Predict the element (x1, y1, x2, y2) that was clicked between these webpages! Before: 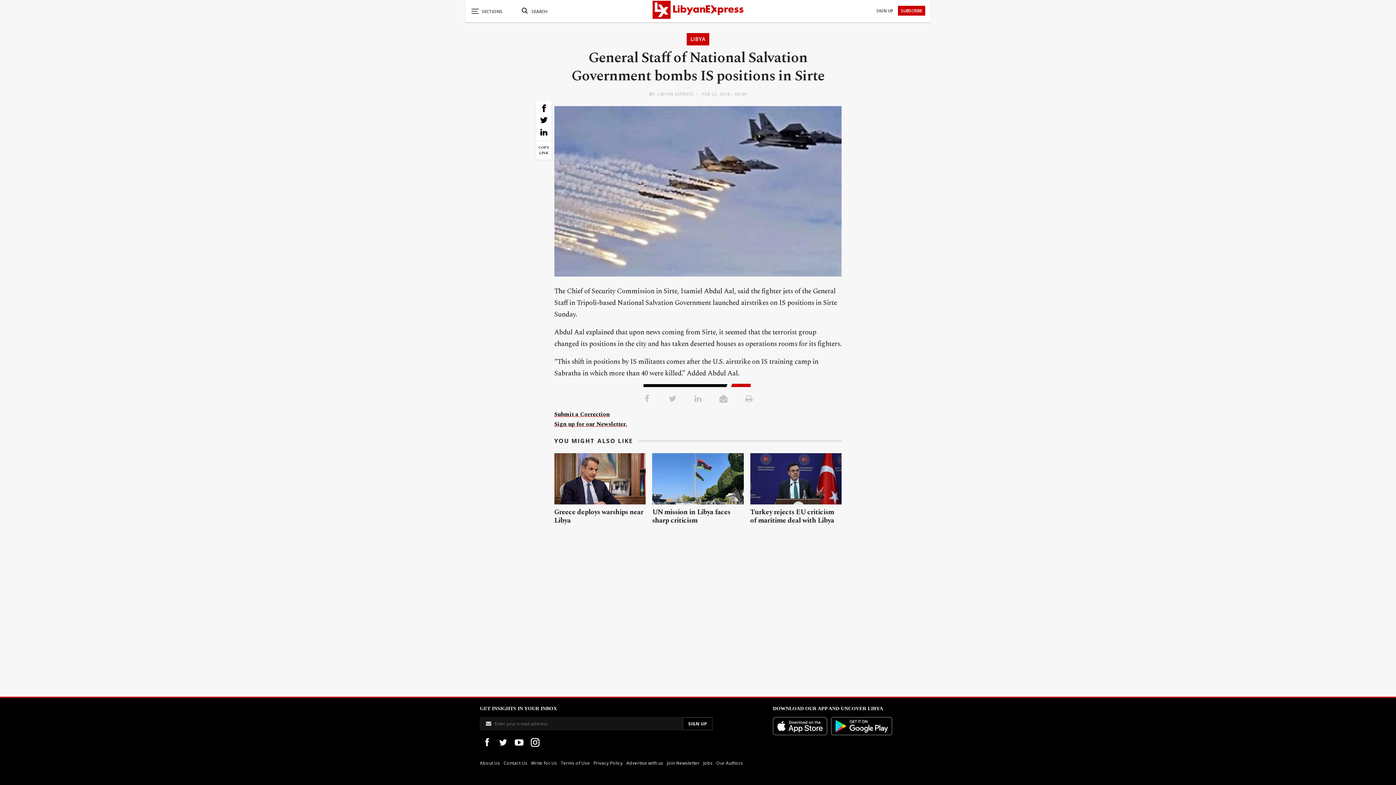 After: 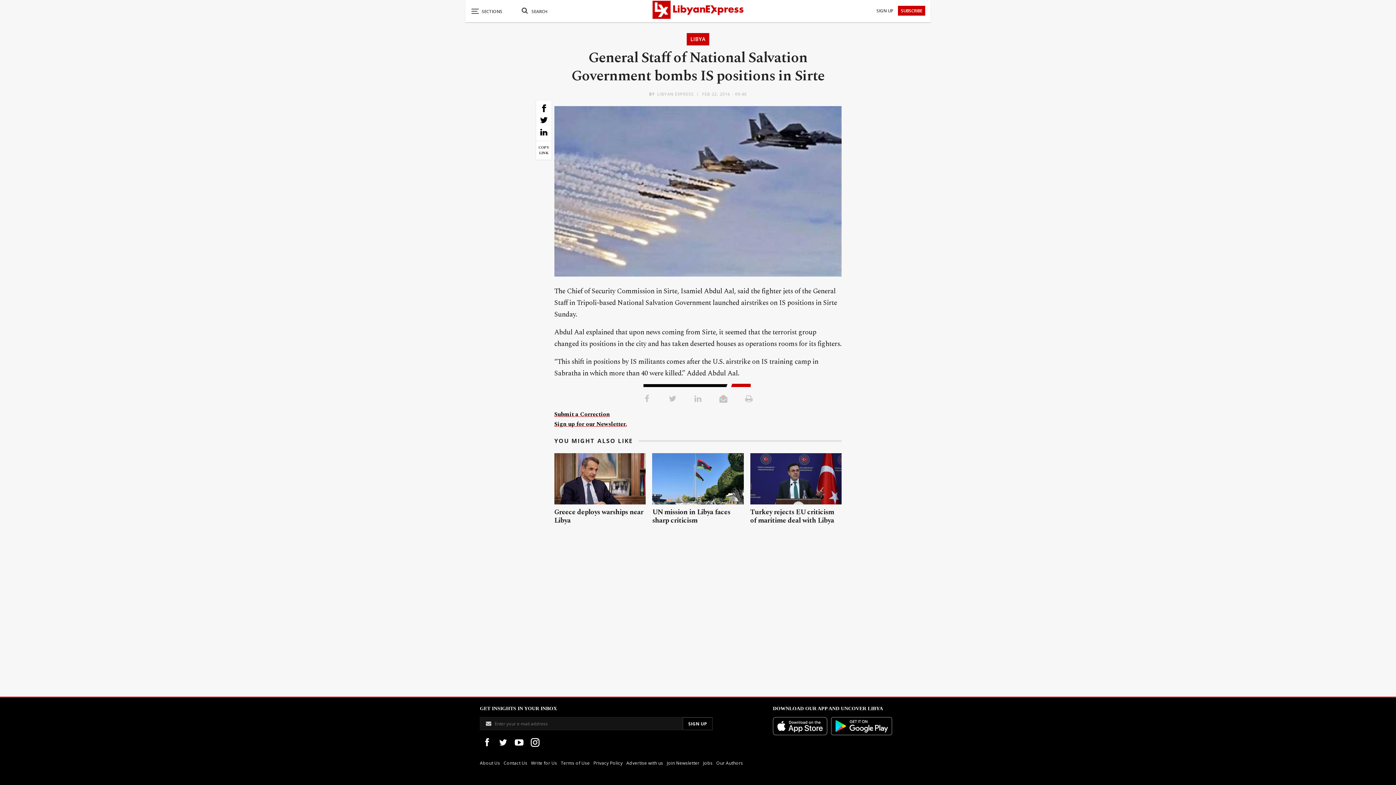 Action: bbox: (692, 393, 703, 404)